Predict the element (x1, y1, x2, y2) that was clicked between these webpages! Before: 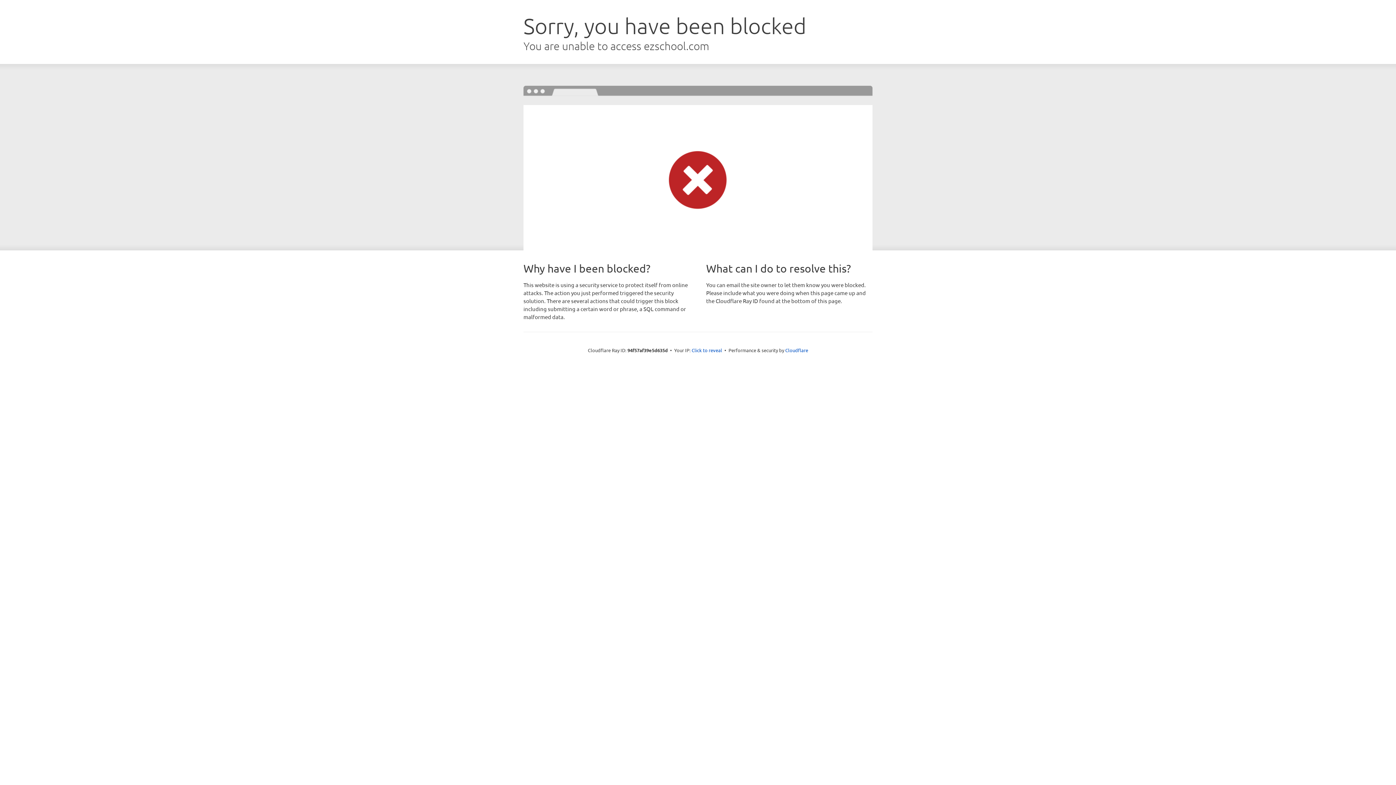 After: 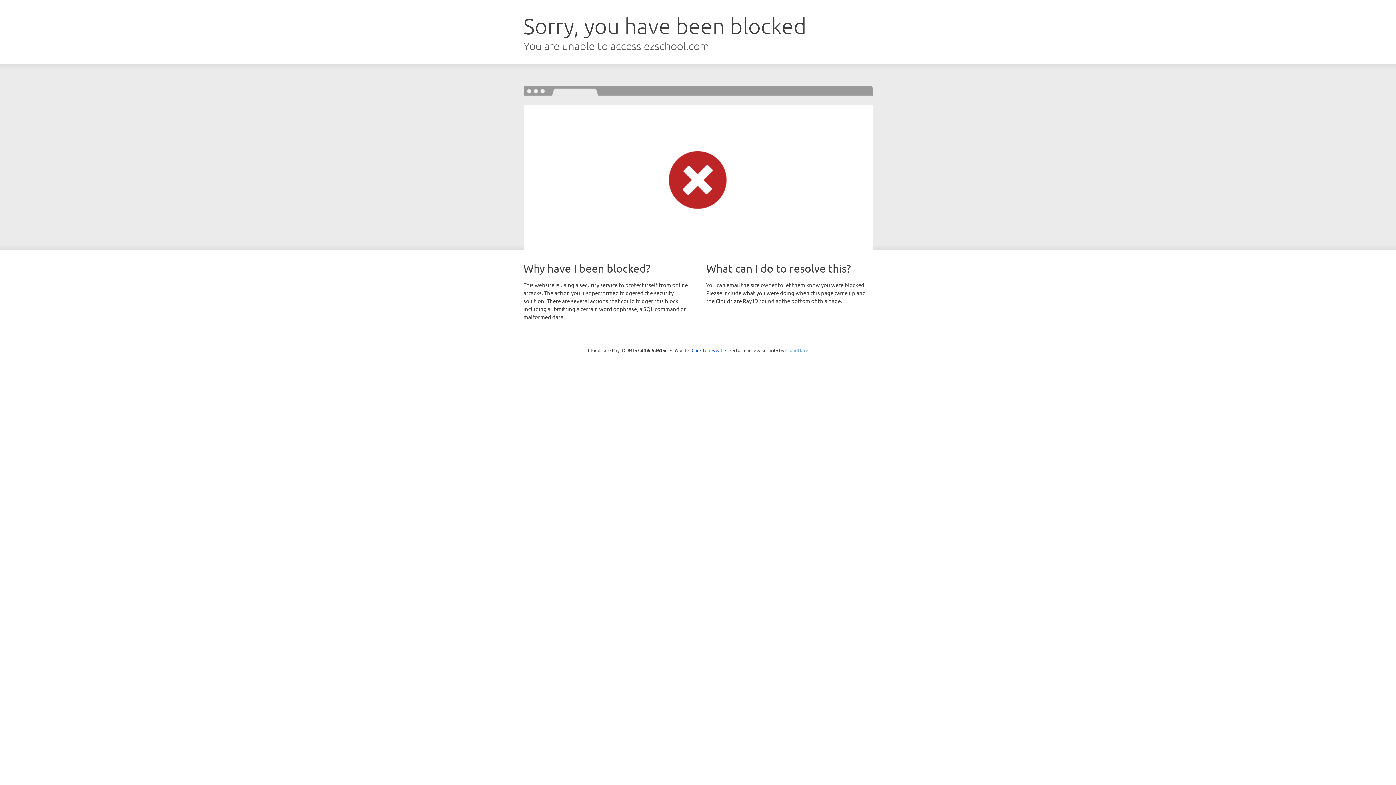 Action: label: Cloudflare bbox: (785, 347, 808, 353)